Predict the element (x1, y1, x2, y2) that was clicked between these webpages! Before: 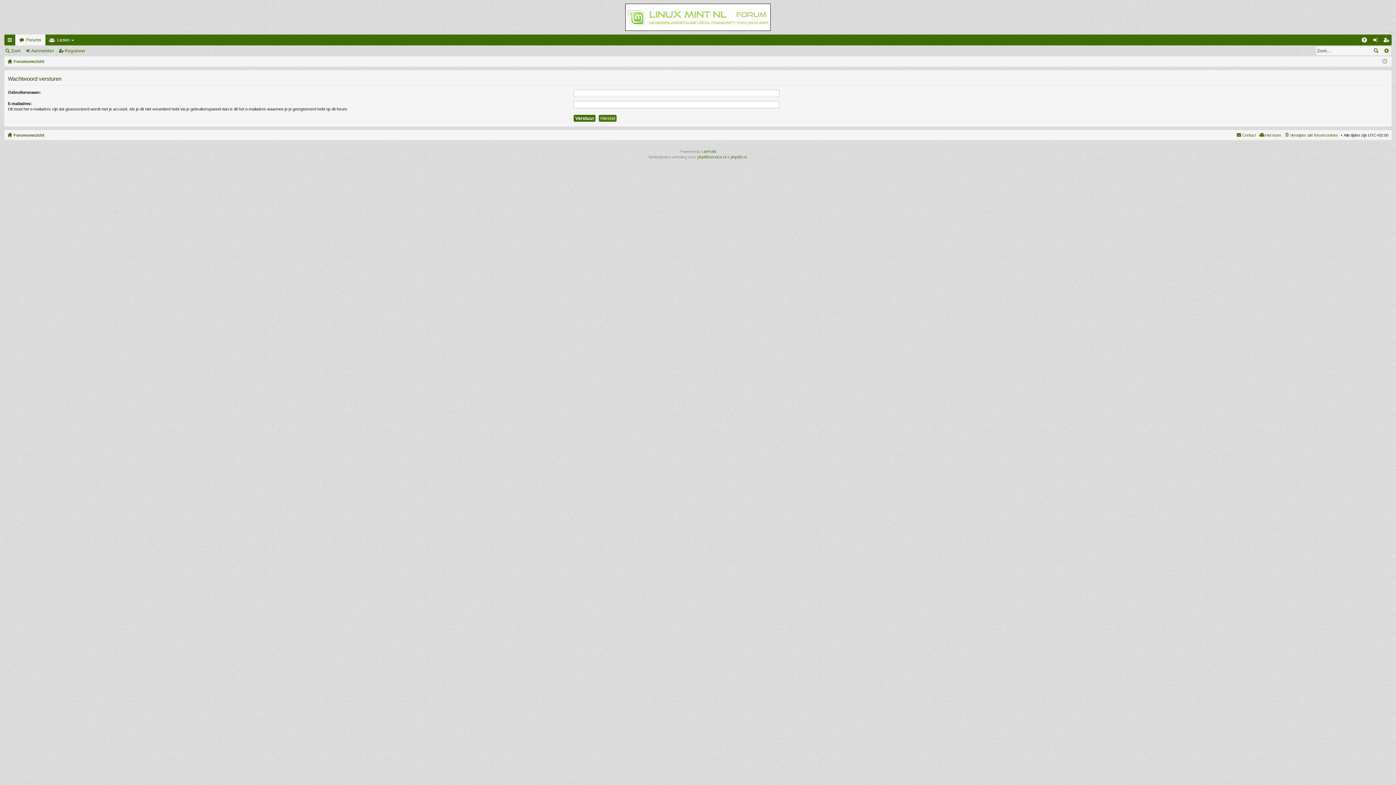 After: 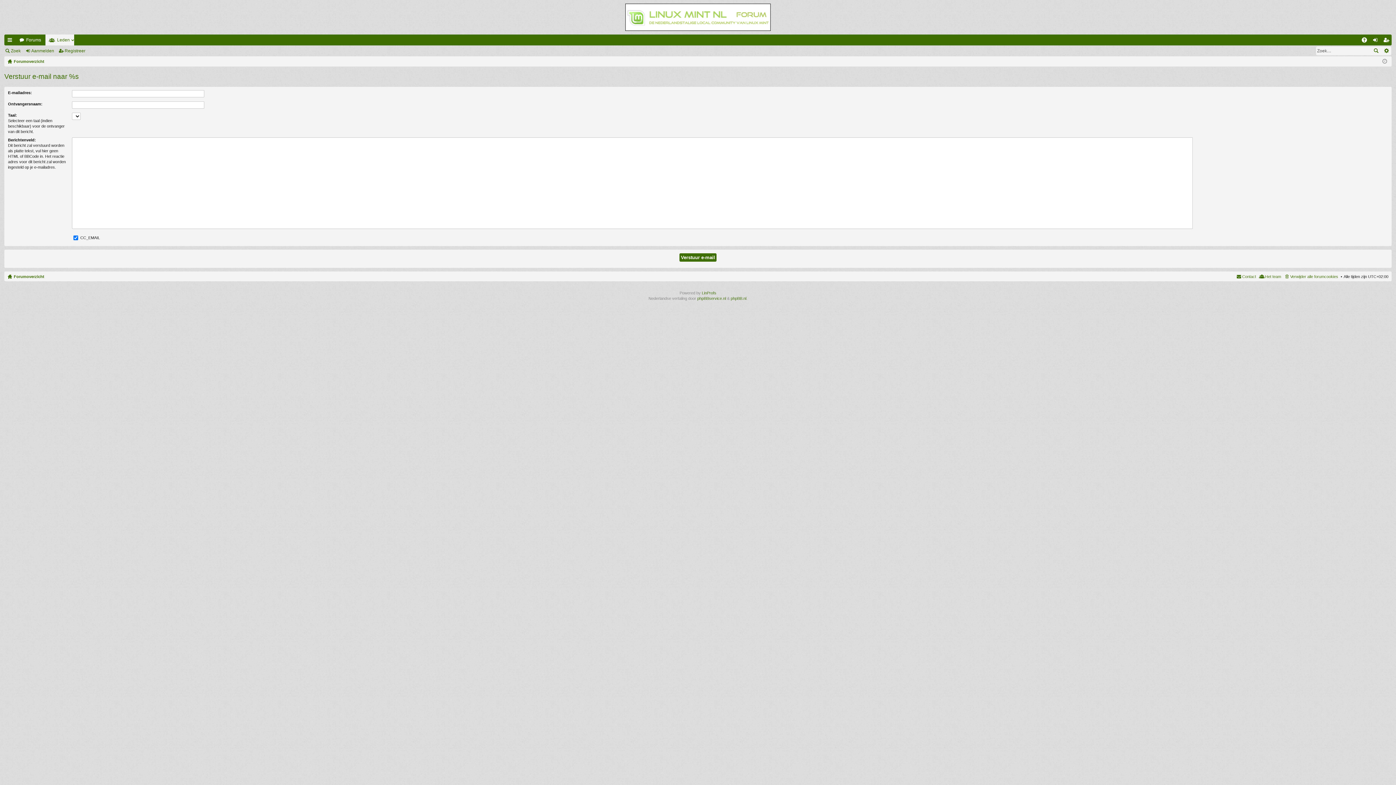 Action: label: Contact bbox: (1236, 131, 1256, 139)